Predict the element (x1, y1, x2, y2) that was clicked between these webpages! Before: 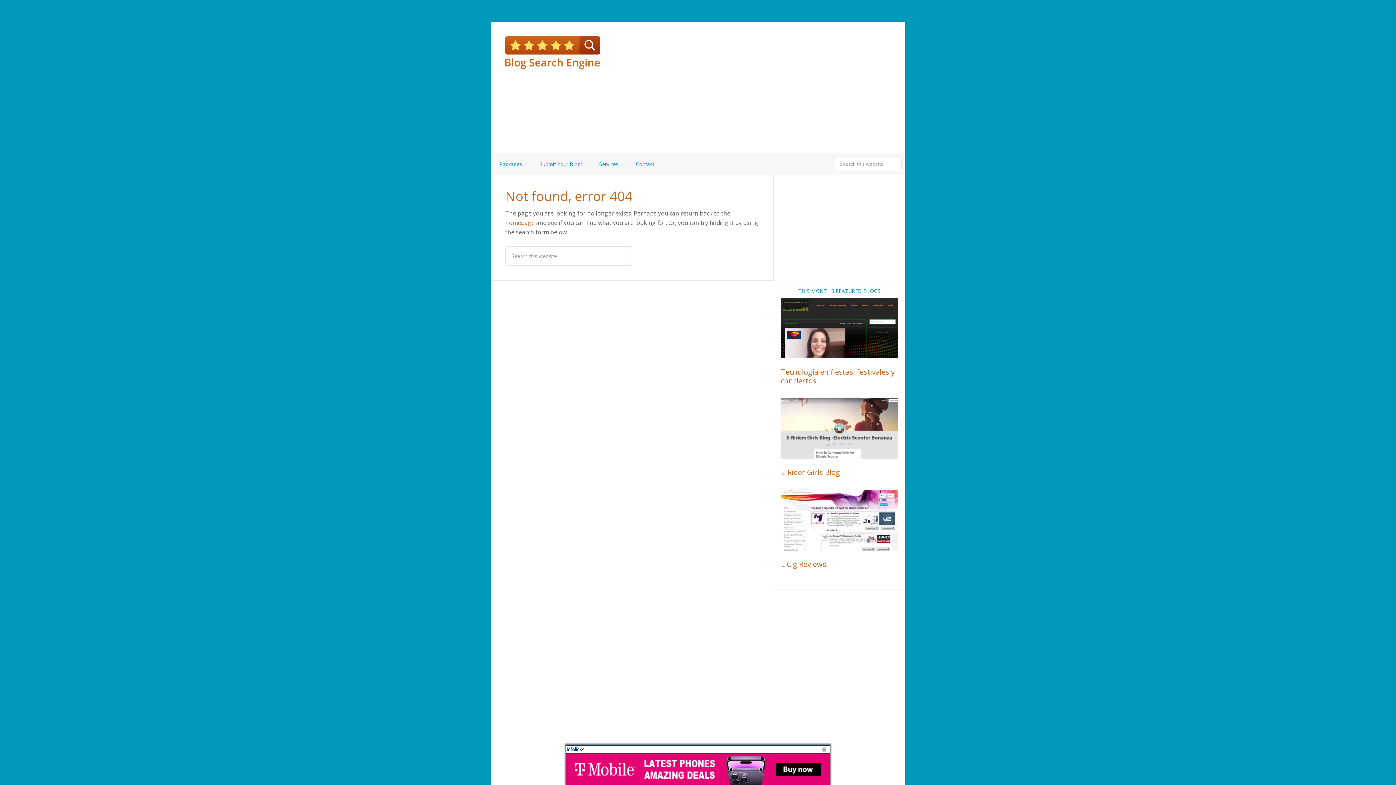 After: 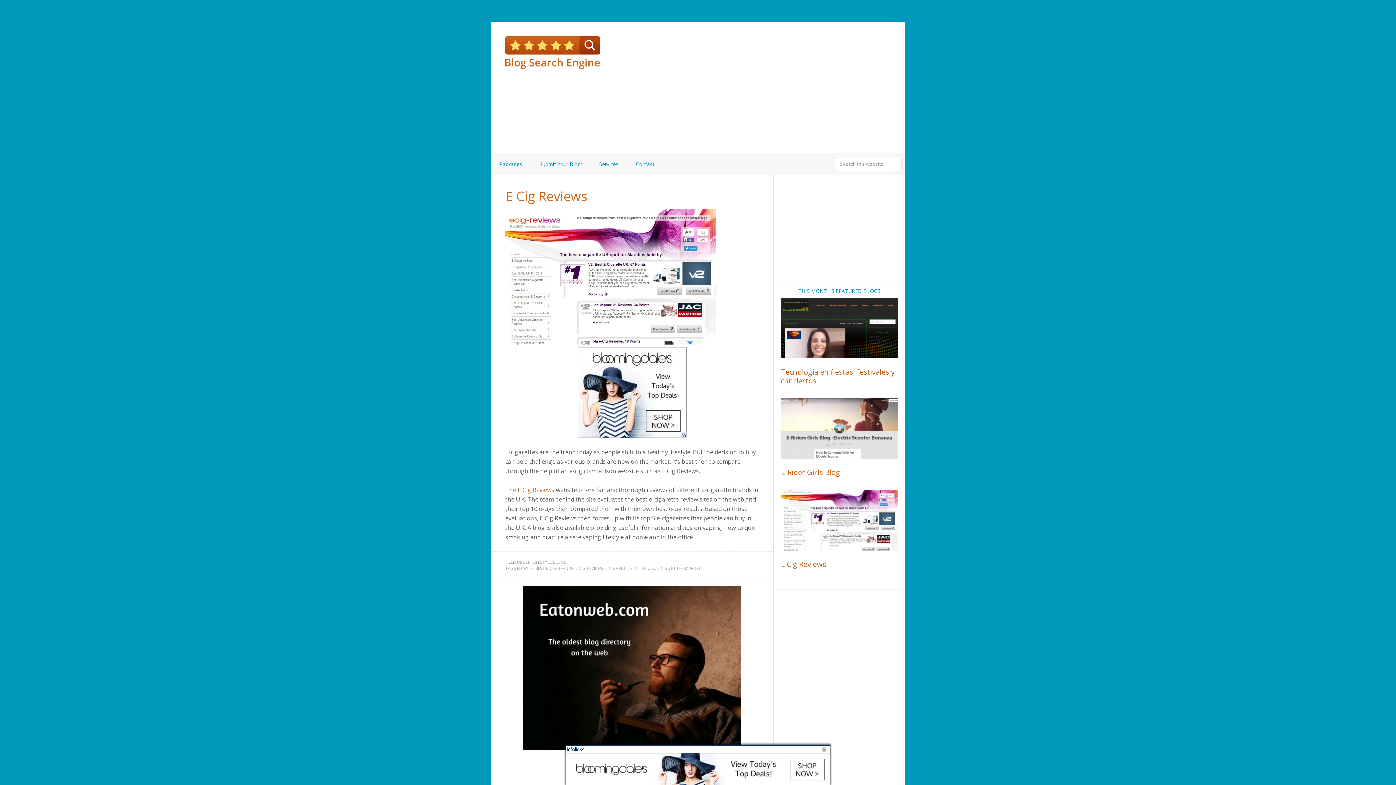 Action: bbox: (781, 552, 898, 559)